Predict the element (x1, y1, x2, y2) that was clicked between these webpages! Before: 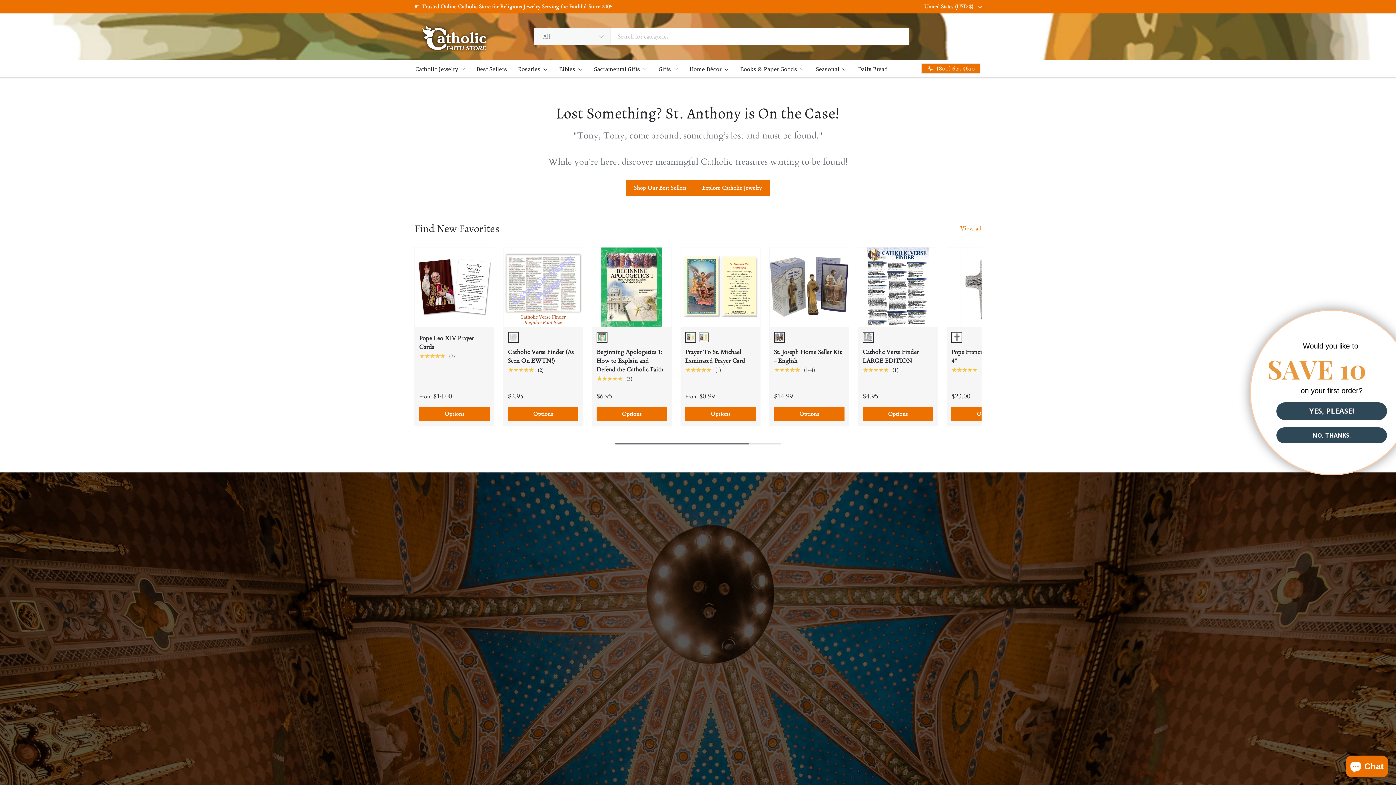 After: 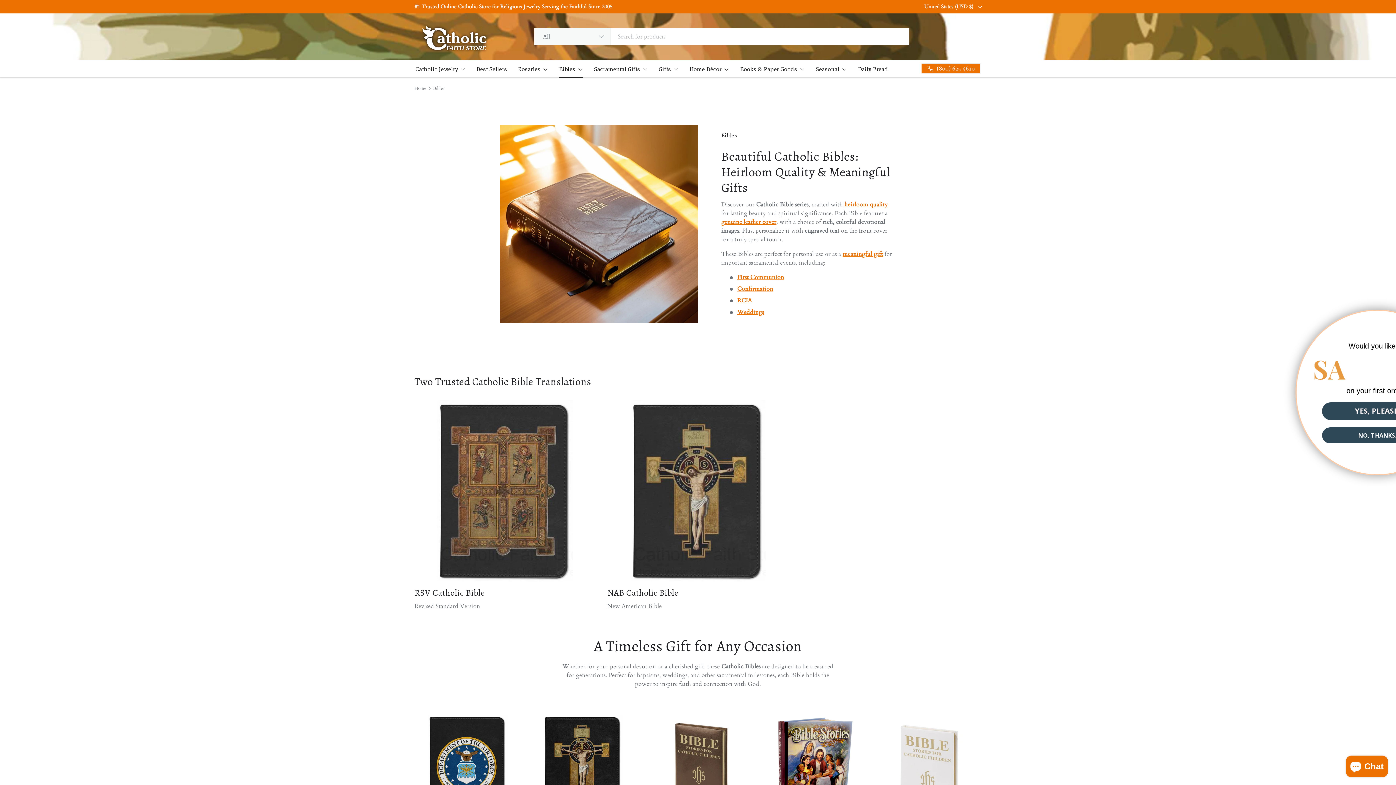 Action: bbox: (559, 60, 583, 77) label: Bibles